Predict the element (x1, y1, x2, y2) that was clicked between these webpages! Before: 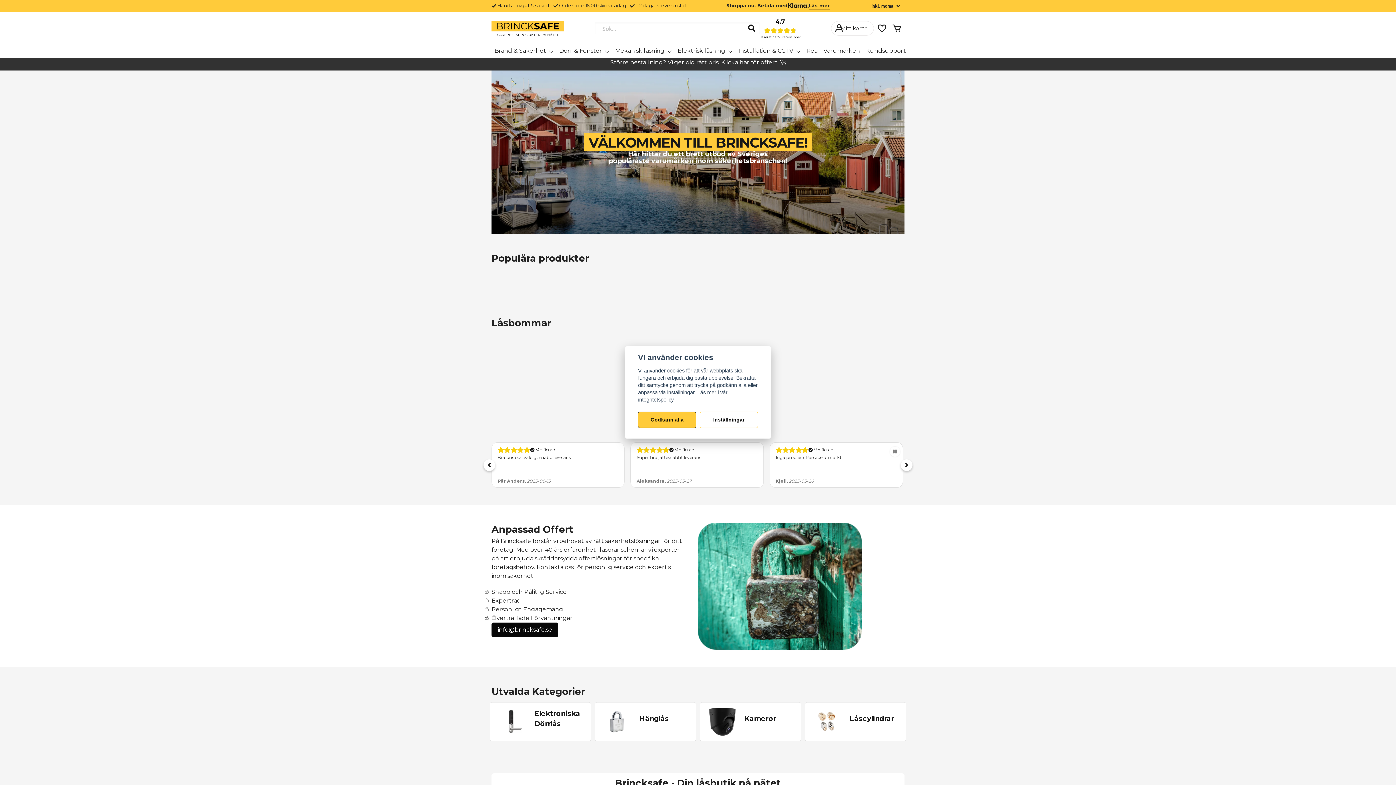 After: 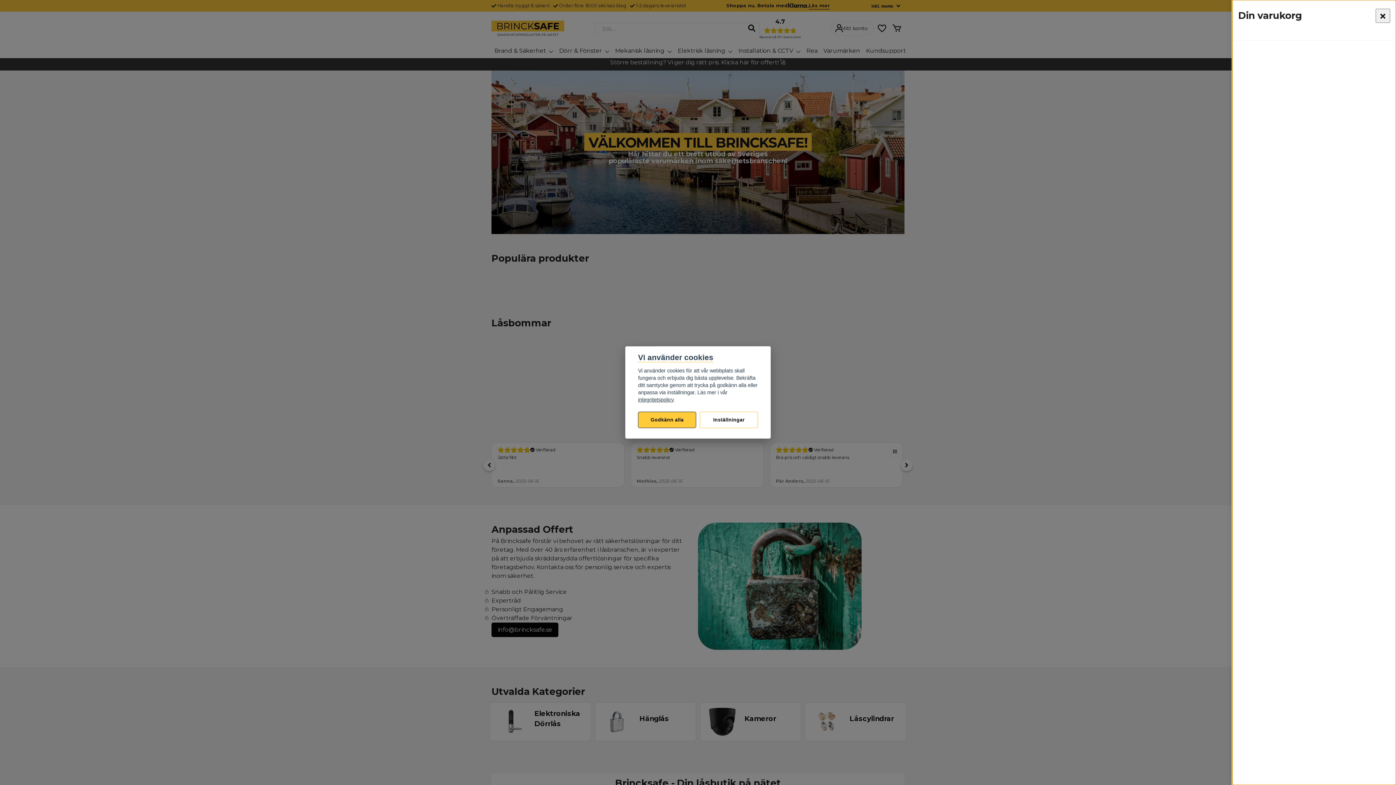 Action: bbox: (889, 21, 904, 35) label: Öppna varukorgen